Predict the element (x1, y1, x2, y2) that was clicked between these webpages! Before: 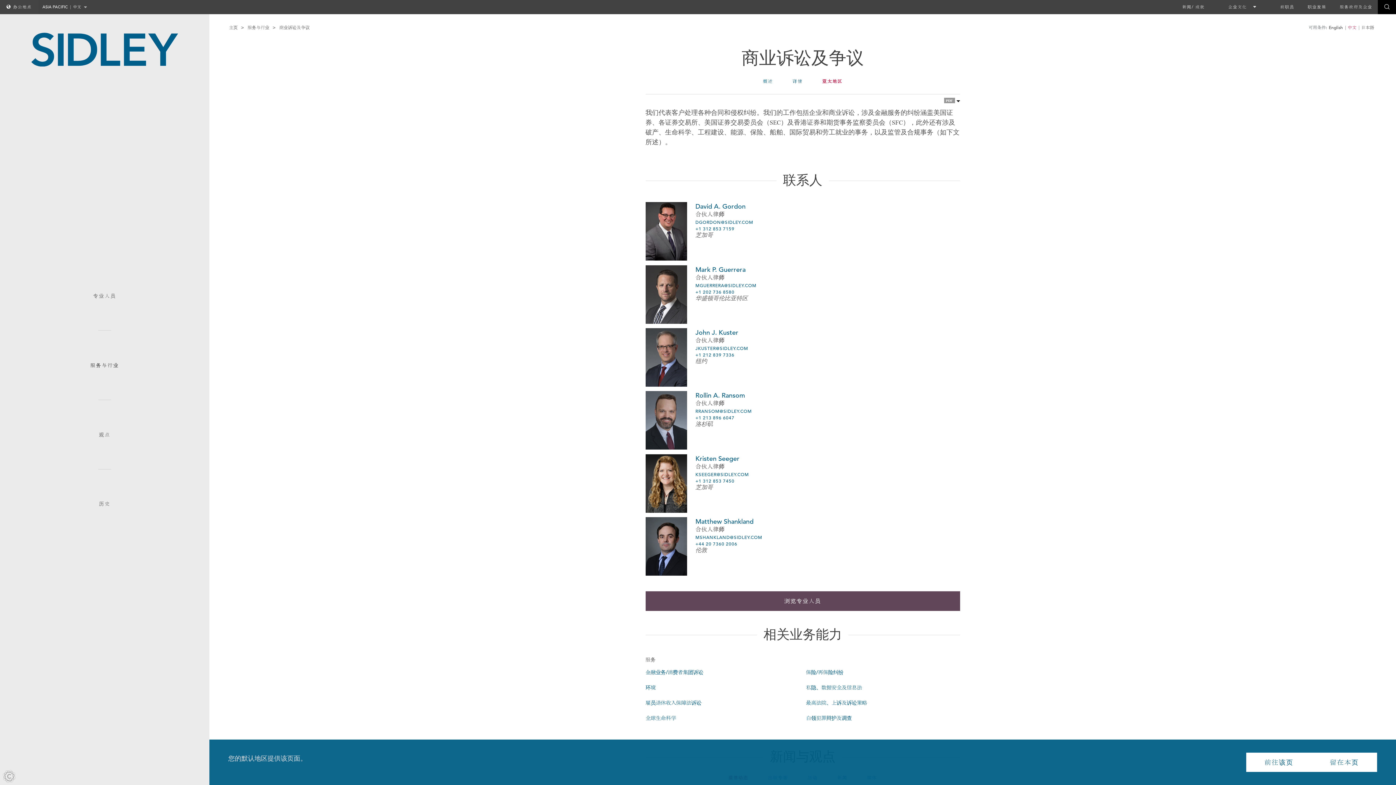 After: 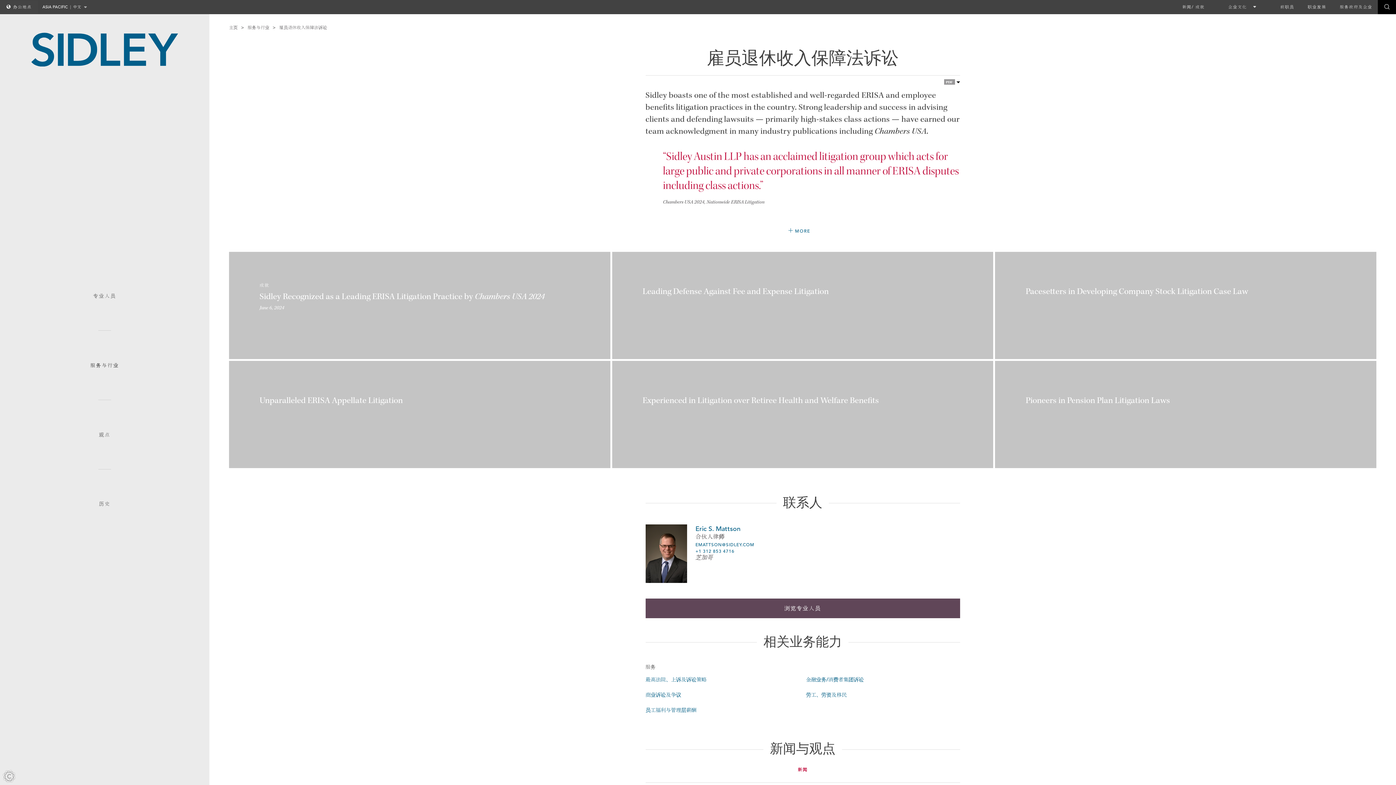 Action: label: 雇员退休收入保障法诉讼 bbox: (645, 700, 701, 706)